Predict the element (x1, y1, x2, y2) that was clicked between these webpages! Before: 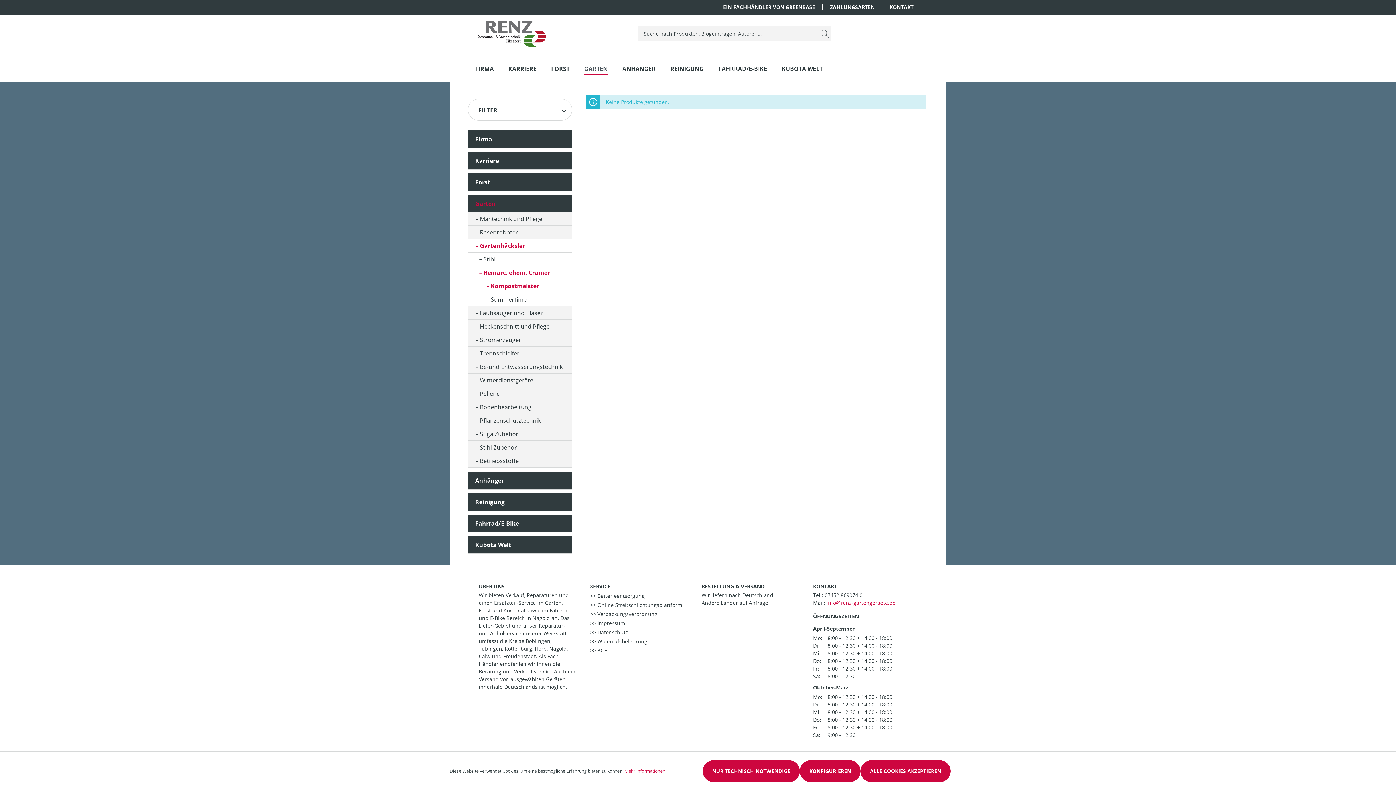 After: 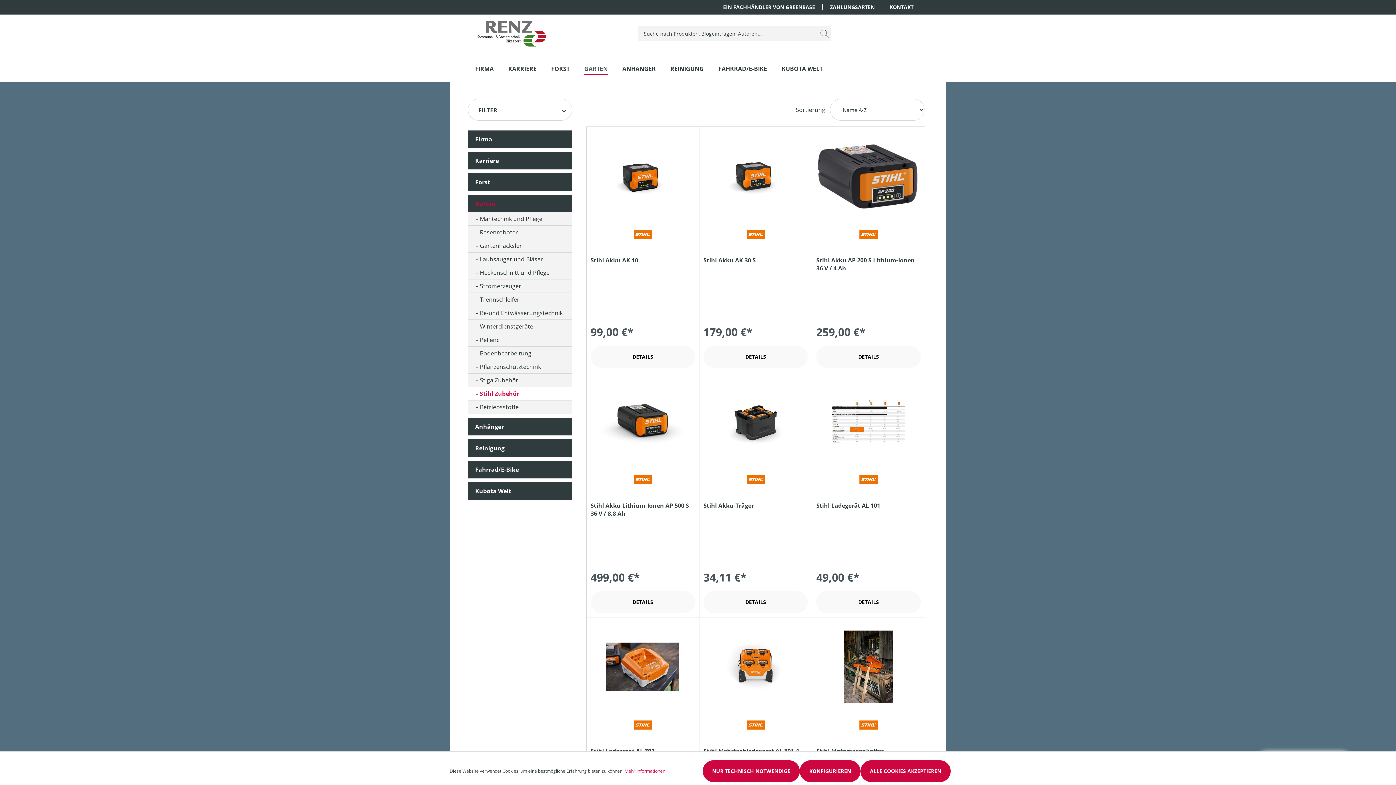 Action: bbox: (468, 441, 571, 454) label: Stihl Zubehör